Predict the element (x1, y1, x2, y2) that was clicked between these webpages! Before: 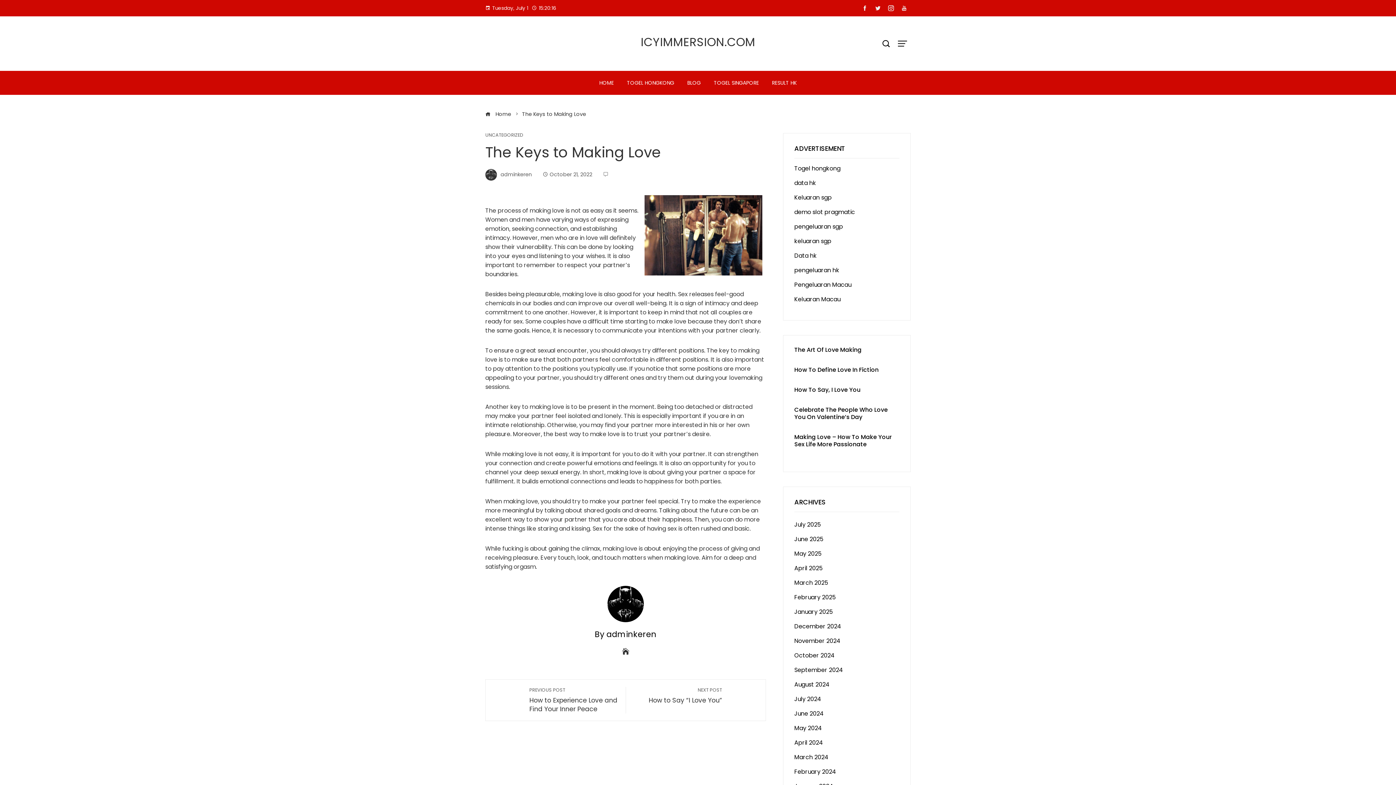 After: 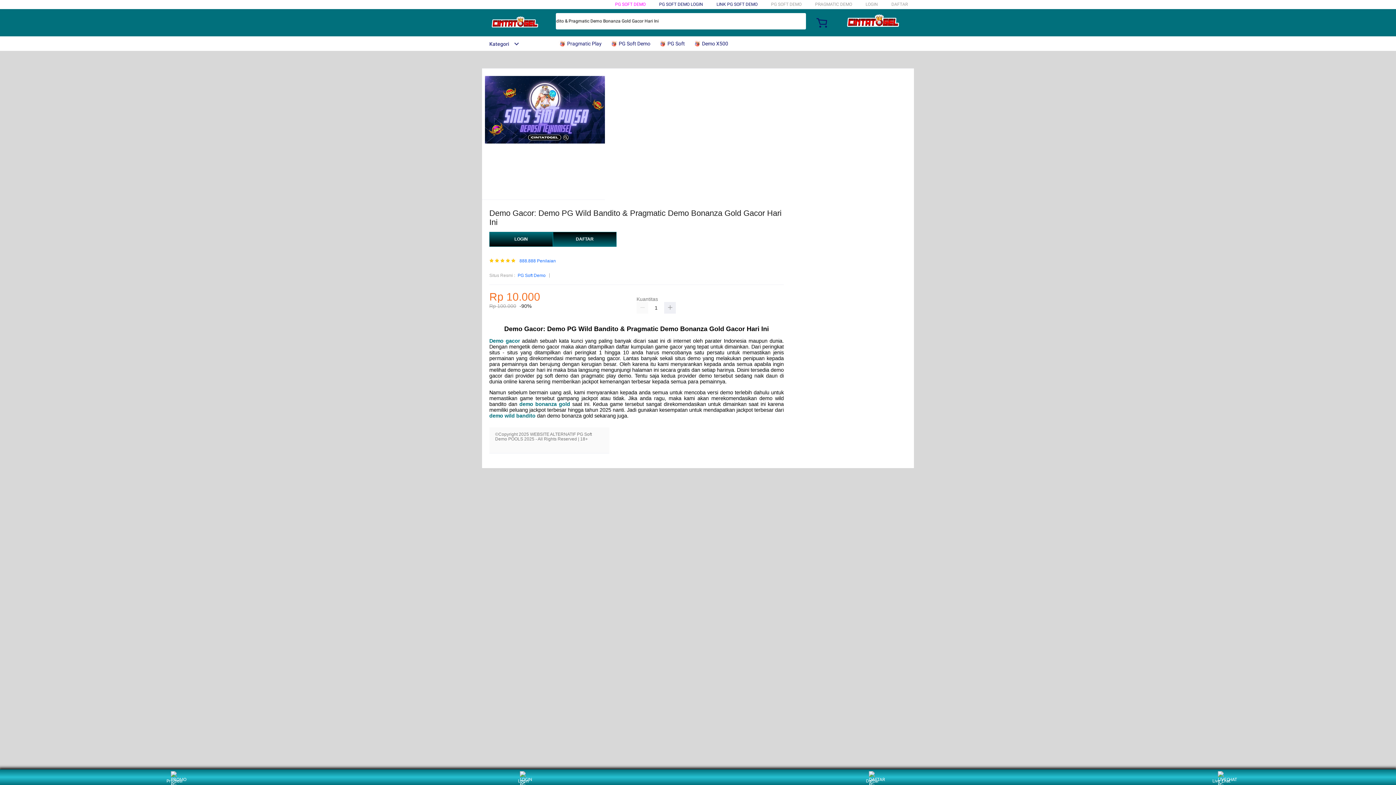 Action: label: demo slot pragmatic bbox: (794, 208, 855, 216)